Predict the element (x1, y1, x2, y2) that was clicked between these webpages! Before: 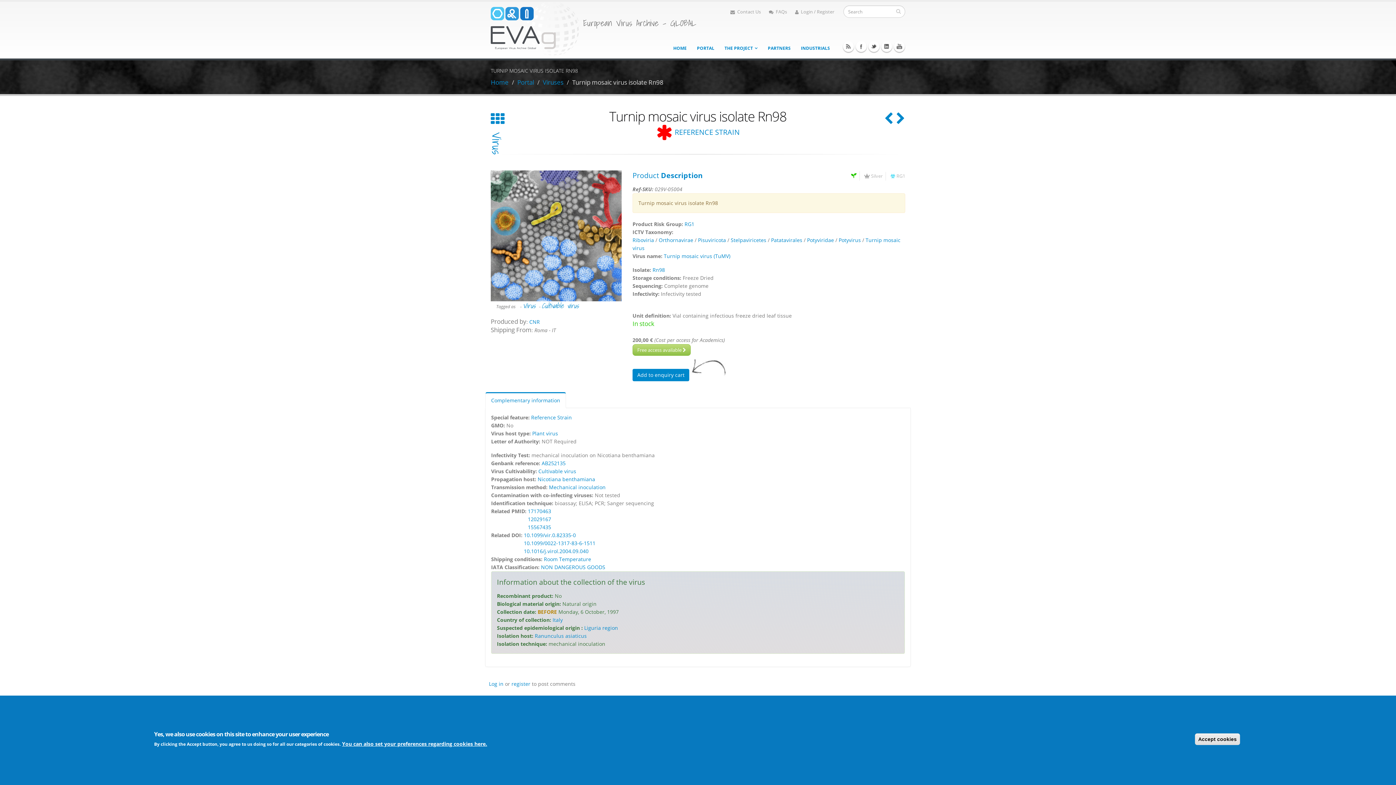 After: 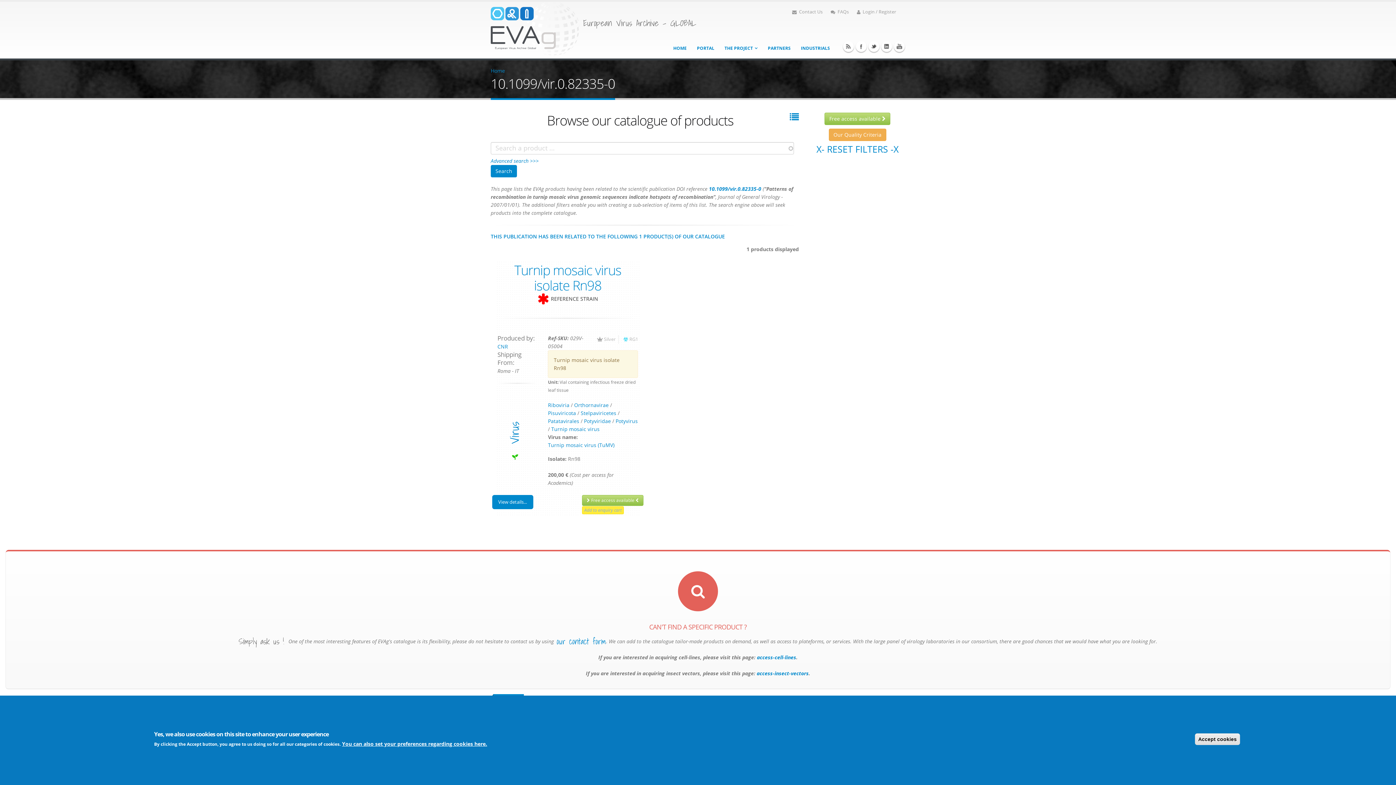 Action: bbox: (524, 532, 576, 539) label: 10.1099/vir.0.82335-0